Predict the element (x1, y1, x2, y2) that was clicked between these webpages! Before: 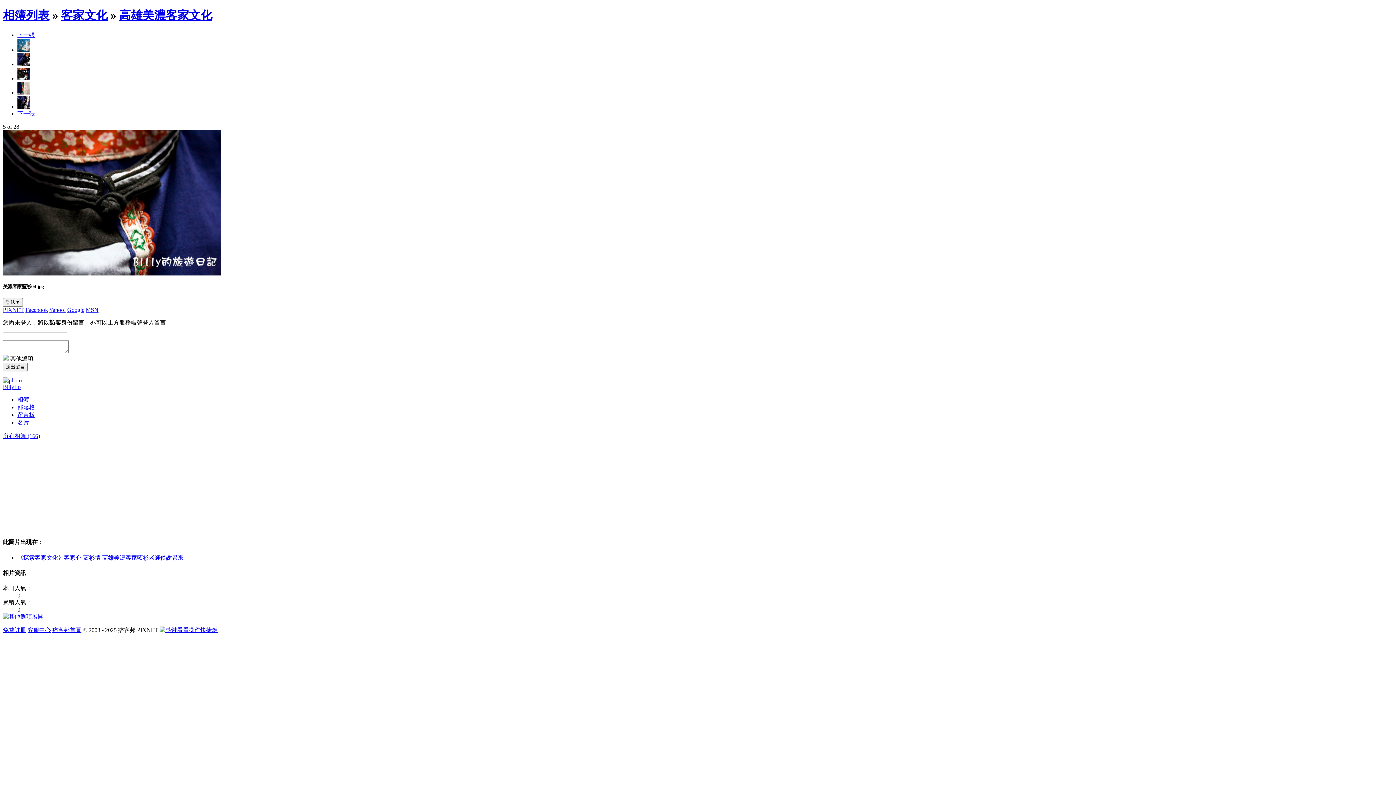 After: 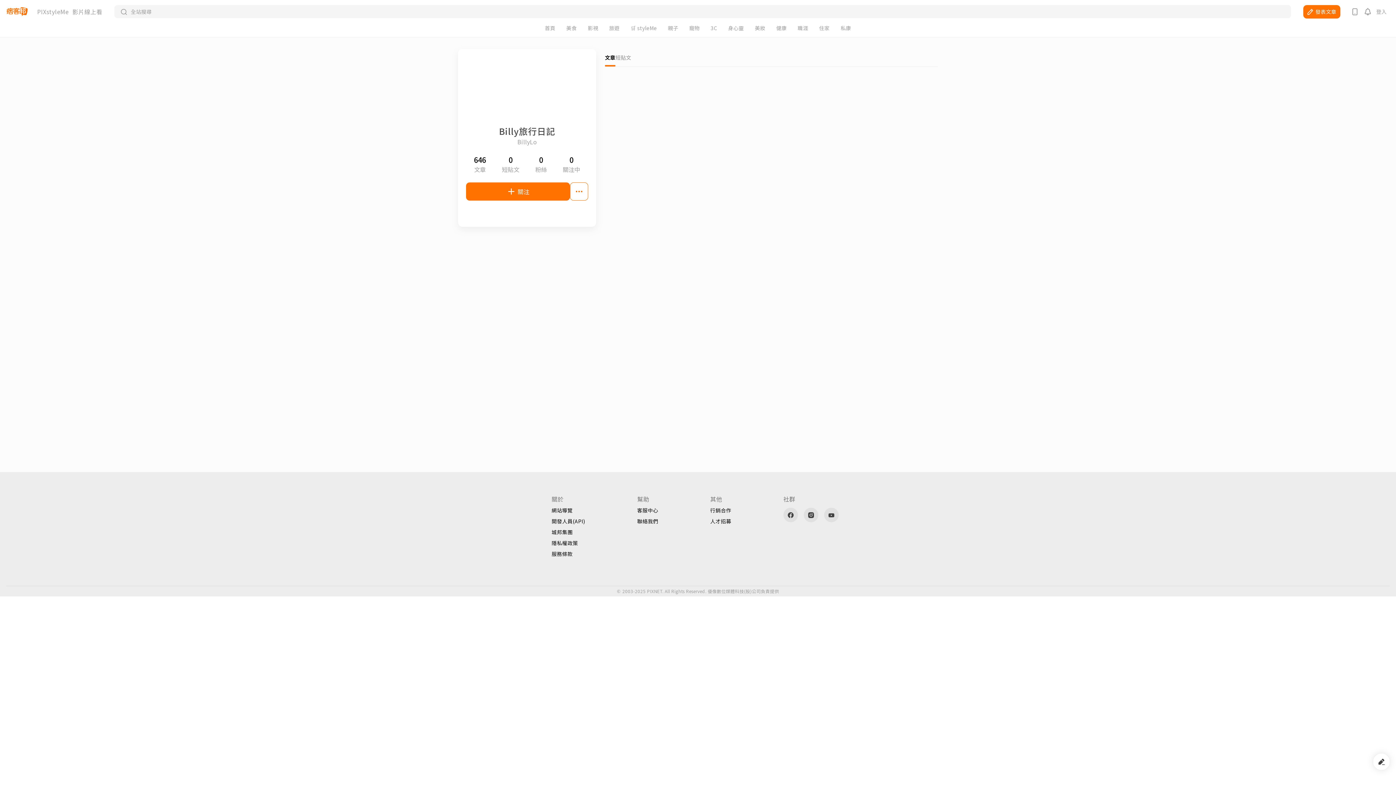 Action: label: 名片 bbox: (17, 419, 29, 425)